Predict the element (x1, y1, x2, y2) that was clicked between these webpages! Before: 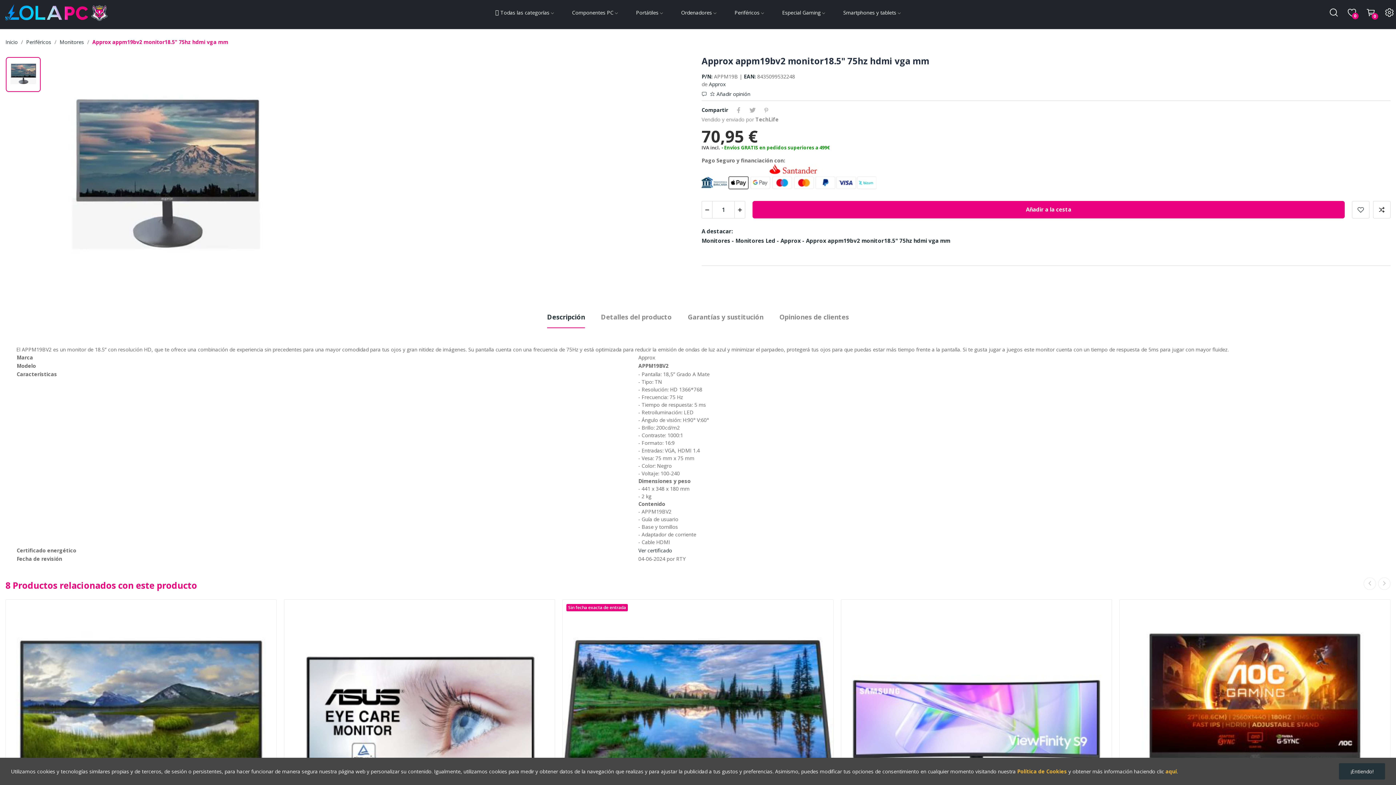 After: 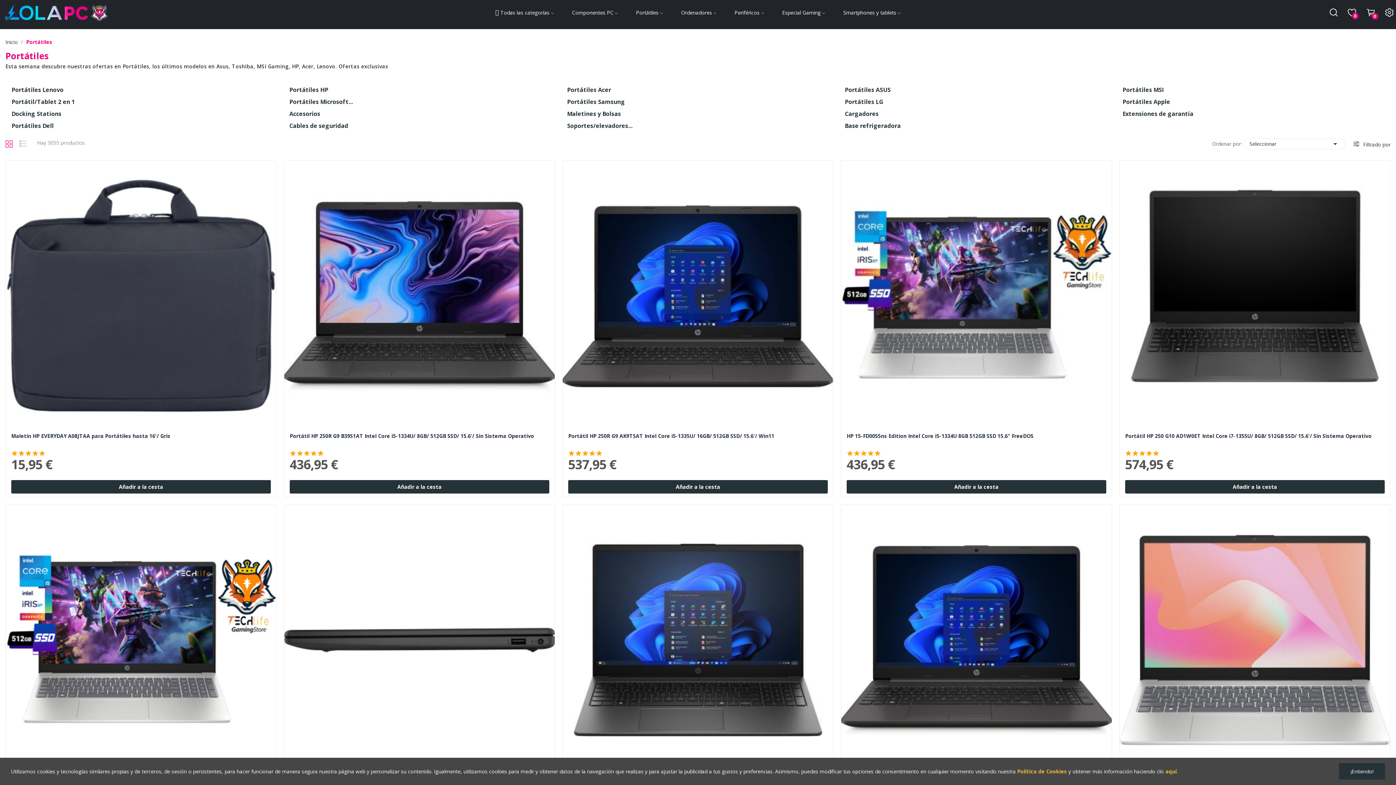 Action: label: Portátiles  bbox: (636, 8, 663, 16)